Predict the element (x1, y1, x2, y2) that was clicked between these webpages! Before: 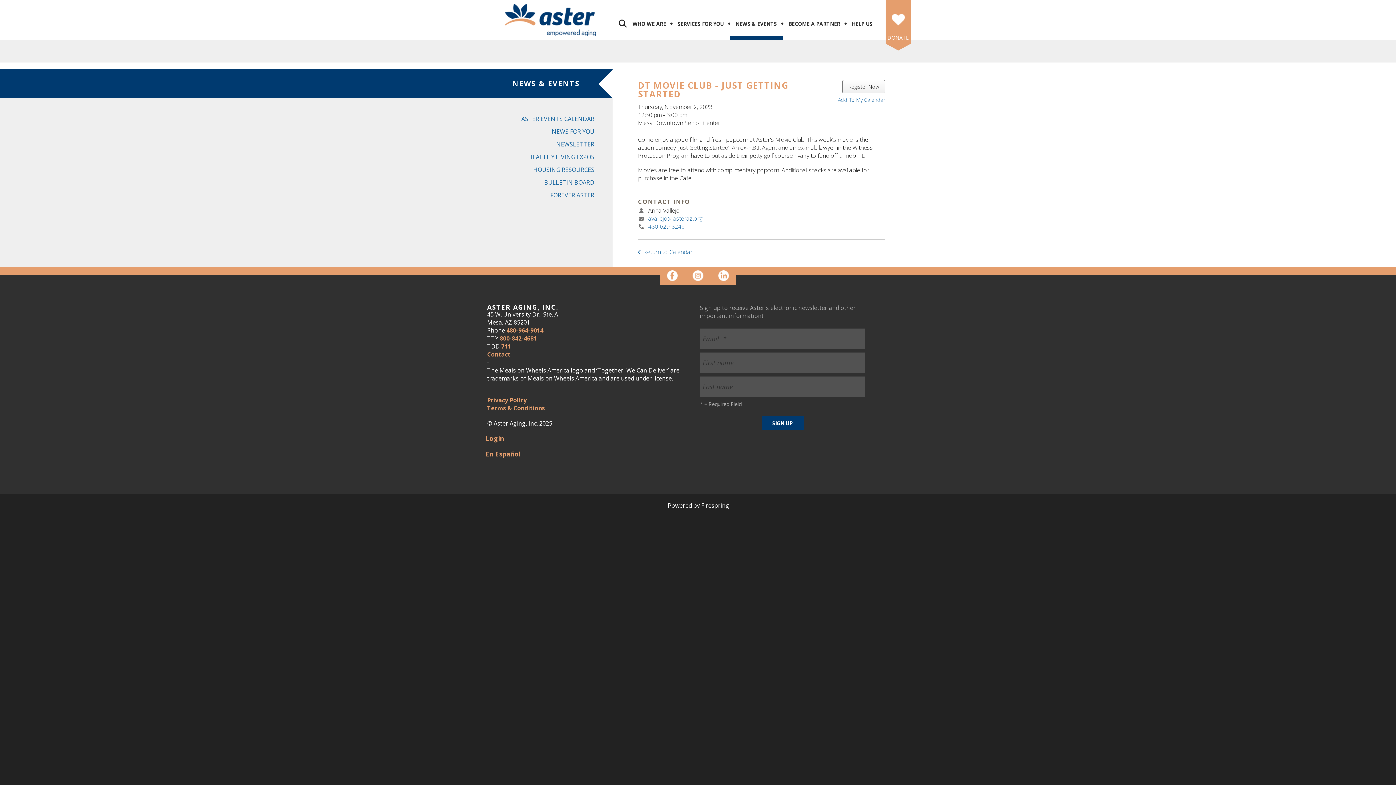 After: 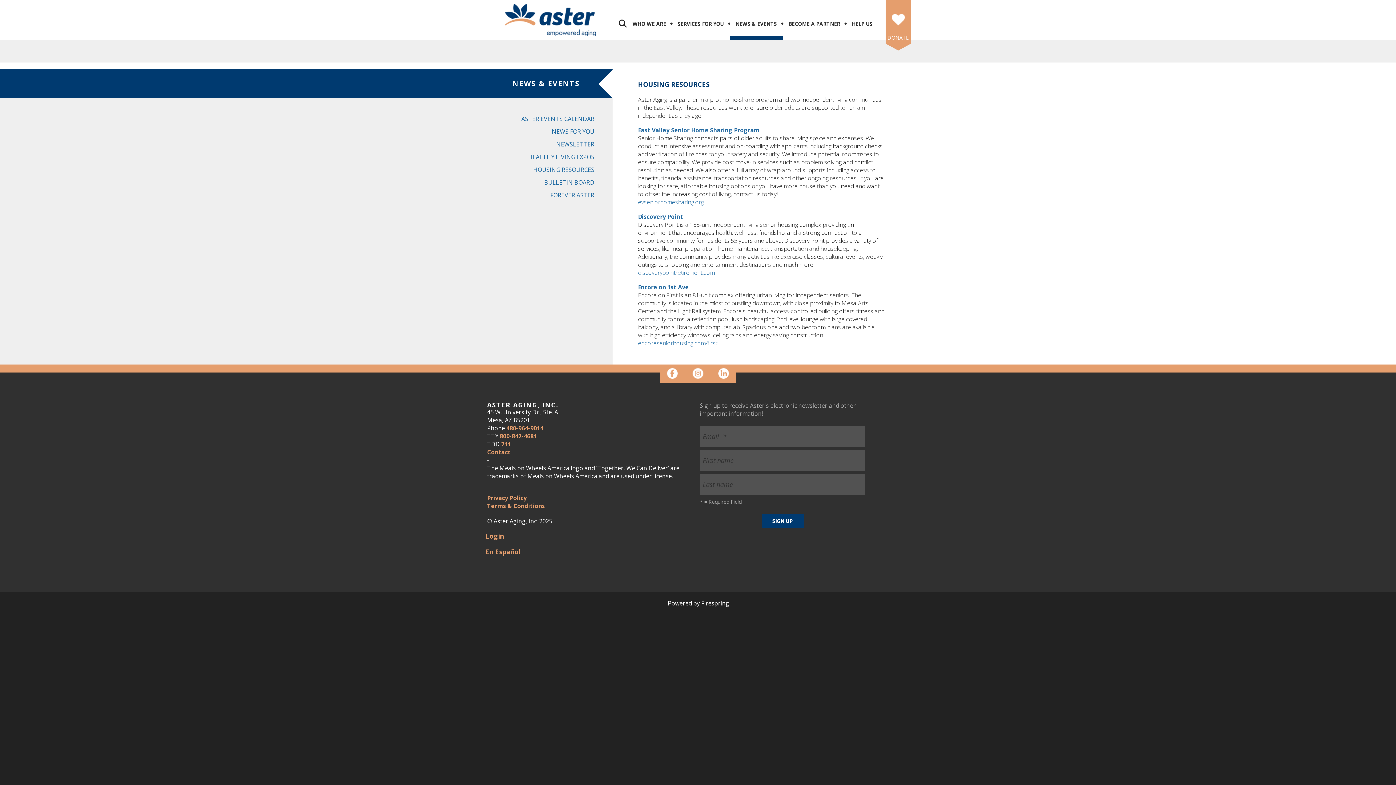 Action: label: HOUSING RESOURCES bbox: (485, 164, 612, 175)